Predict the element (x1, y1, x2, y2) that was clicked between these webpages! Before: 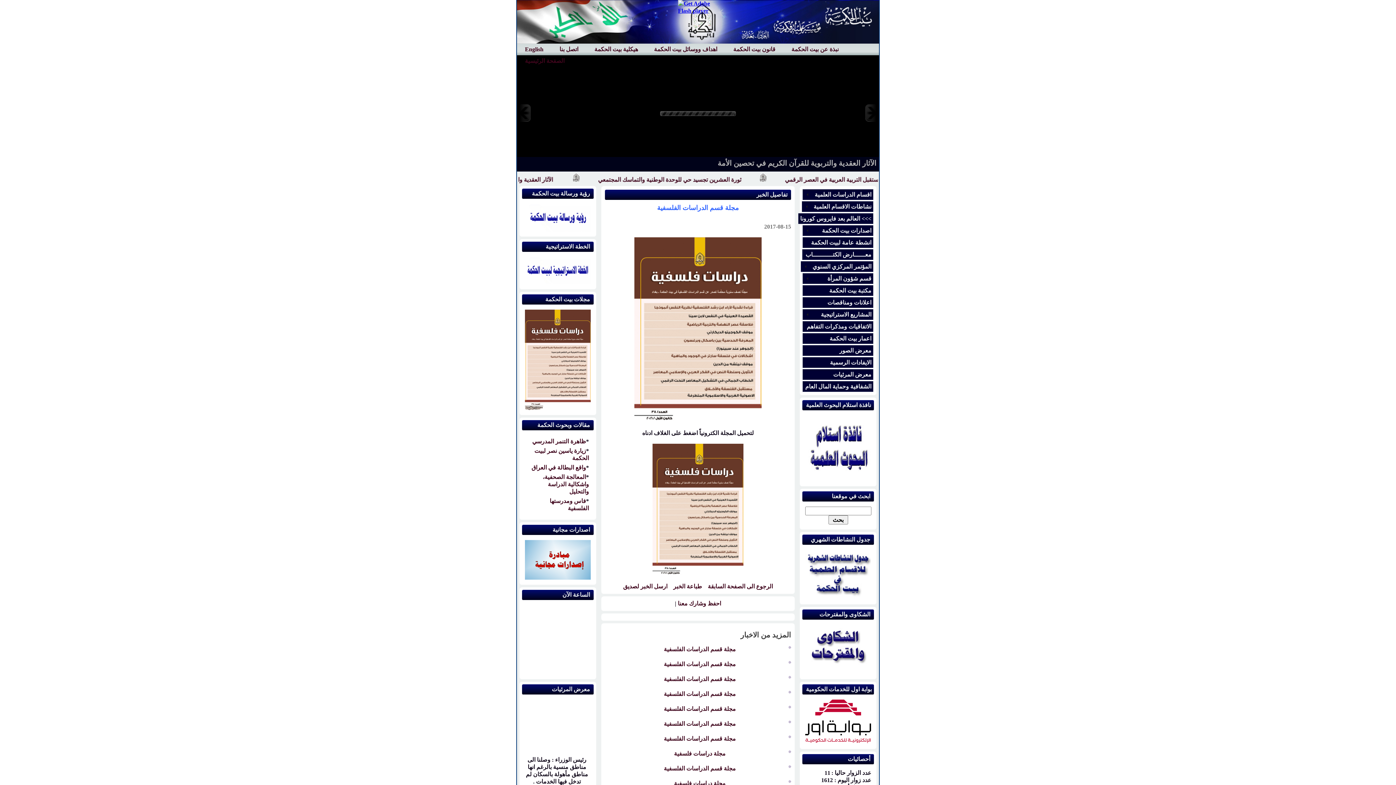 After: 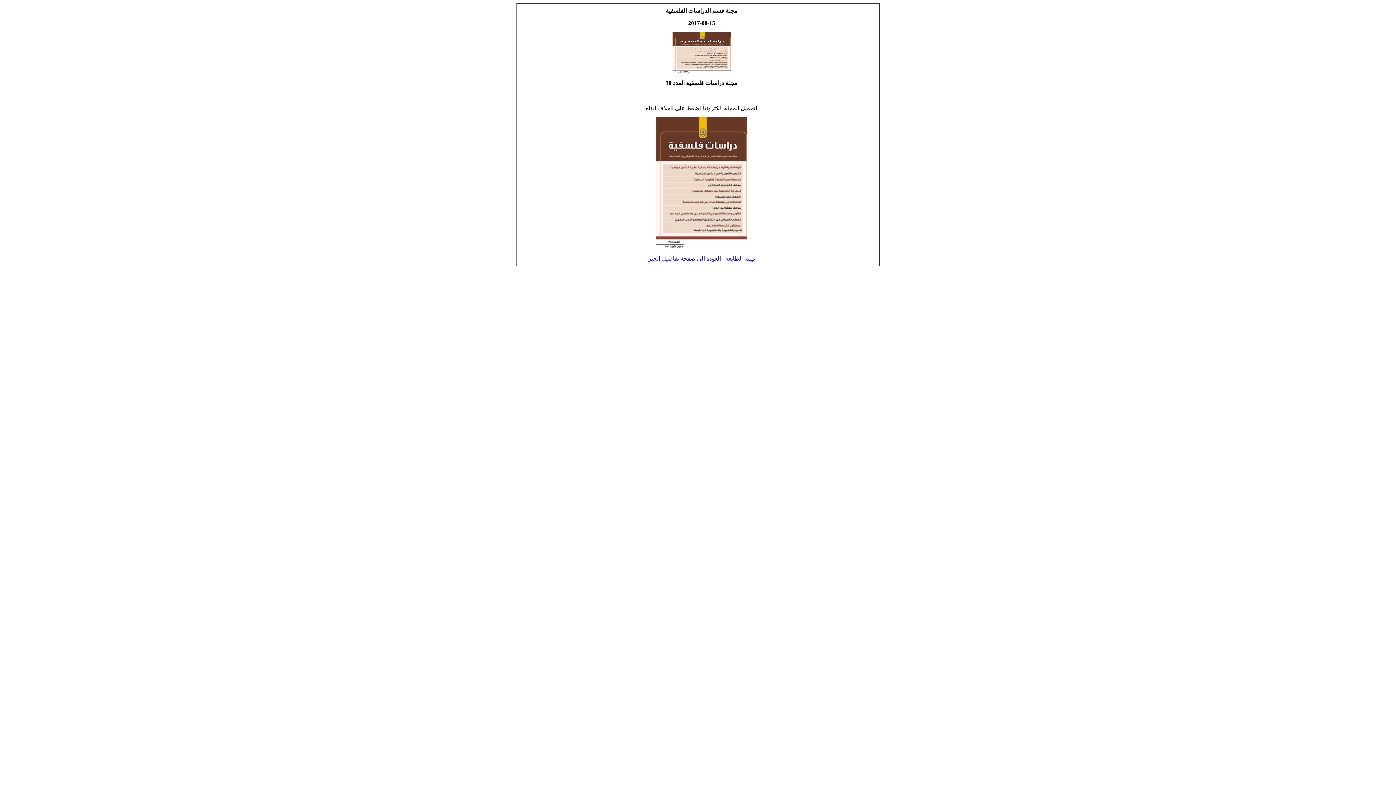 Action: bbox: (673, 583, 702, 589) label: طباعة الخبر